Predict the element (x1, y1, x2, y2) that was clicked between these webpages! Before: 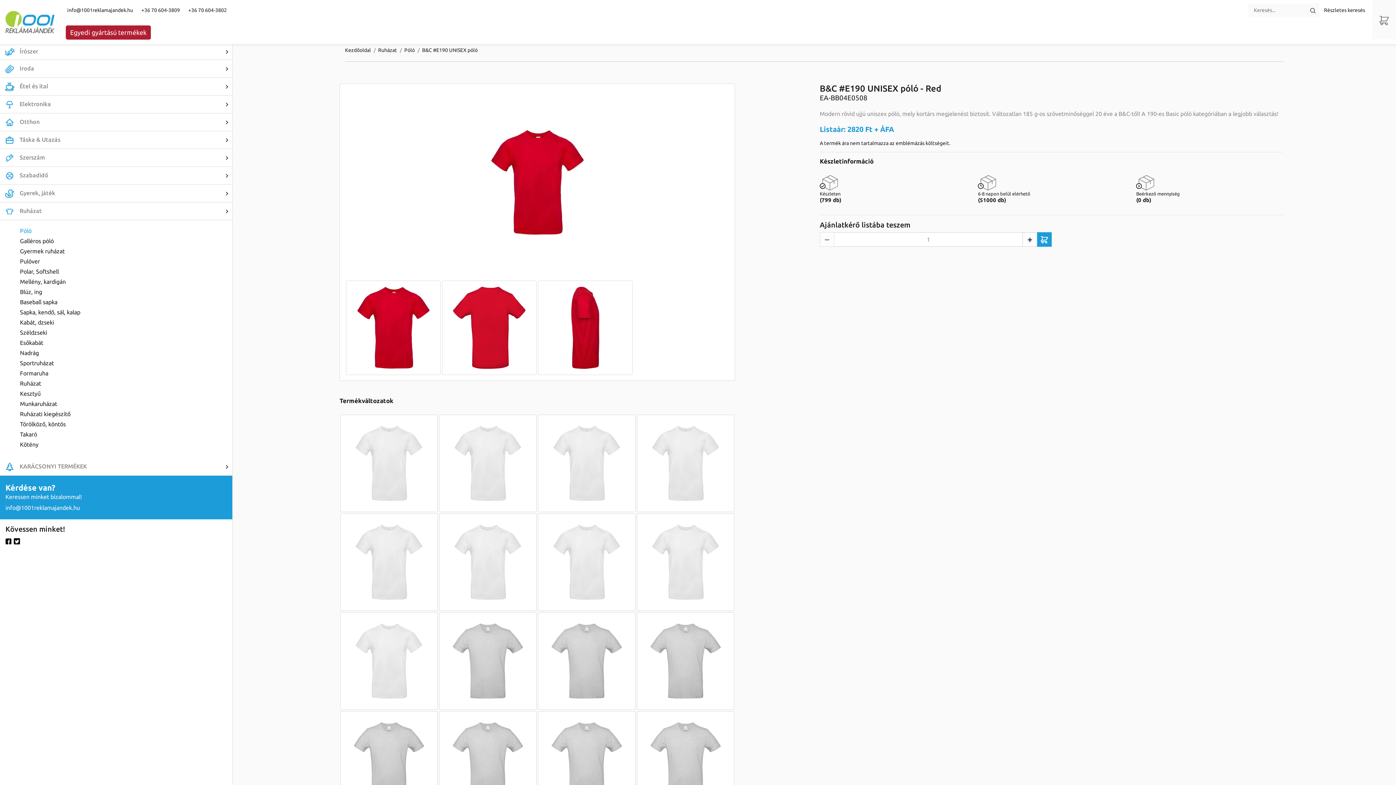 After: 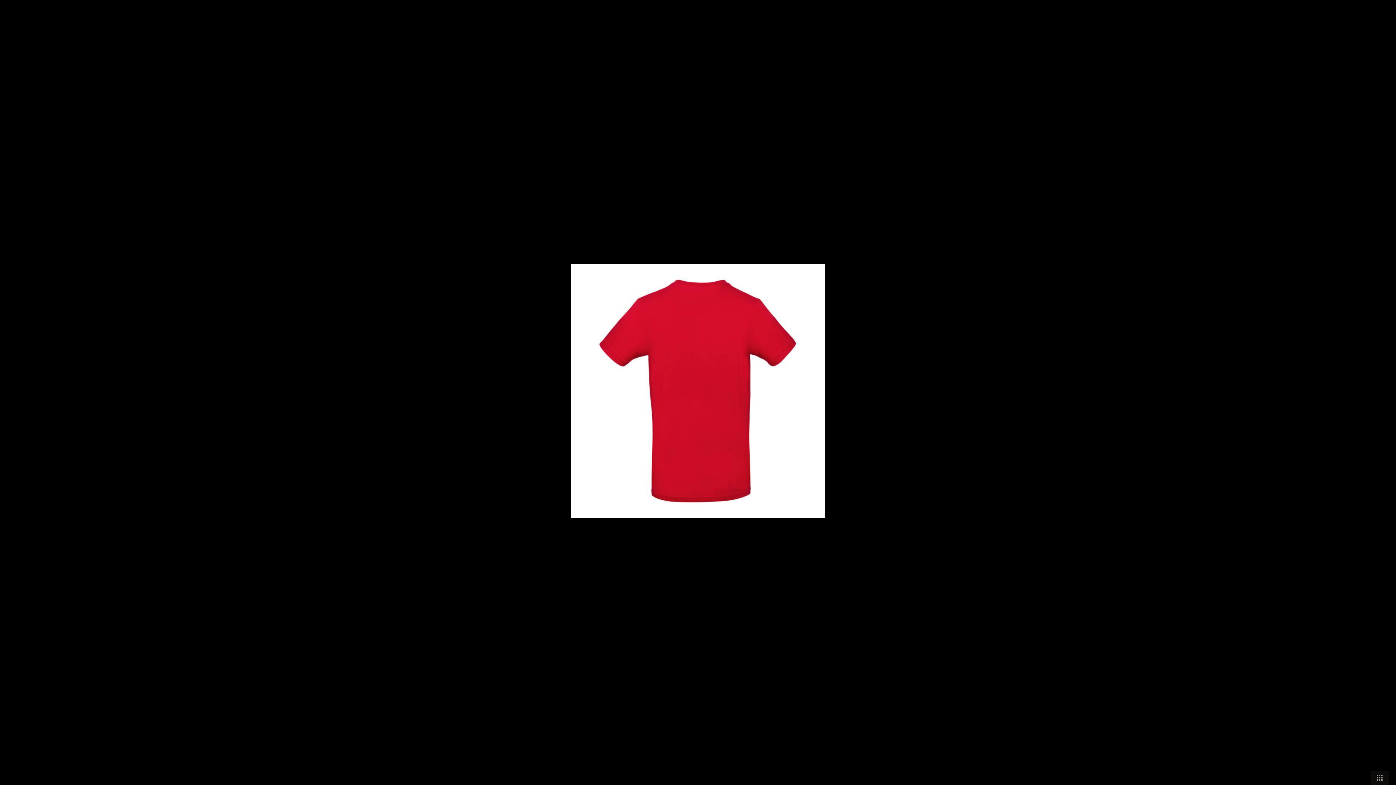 Action: bbox: (442, 280, 536, 375)